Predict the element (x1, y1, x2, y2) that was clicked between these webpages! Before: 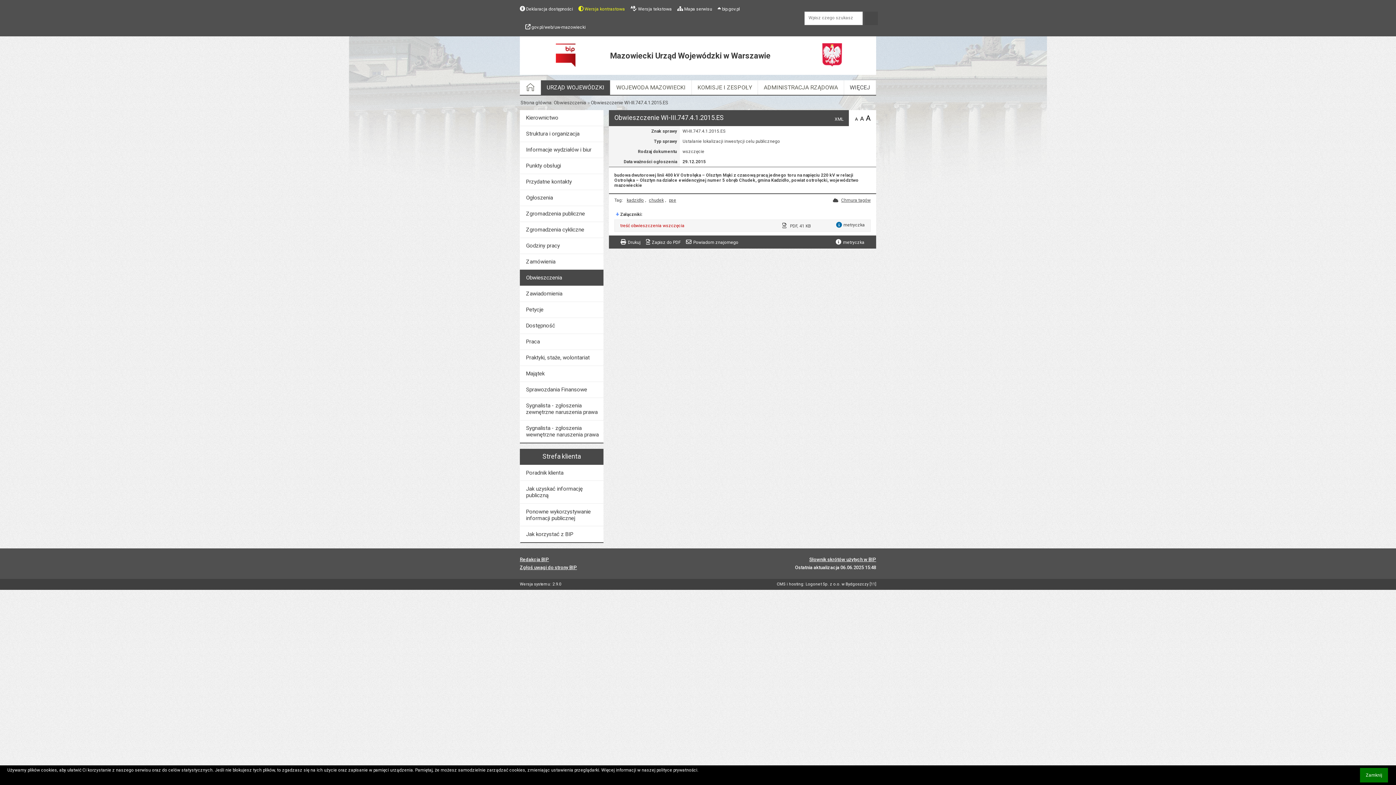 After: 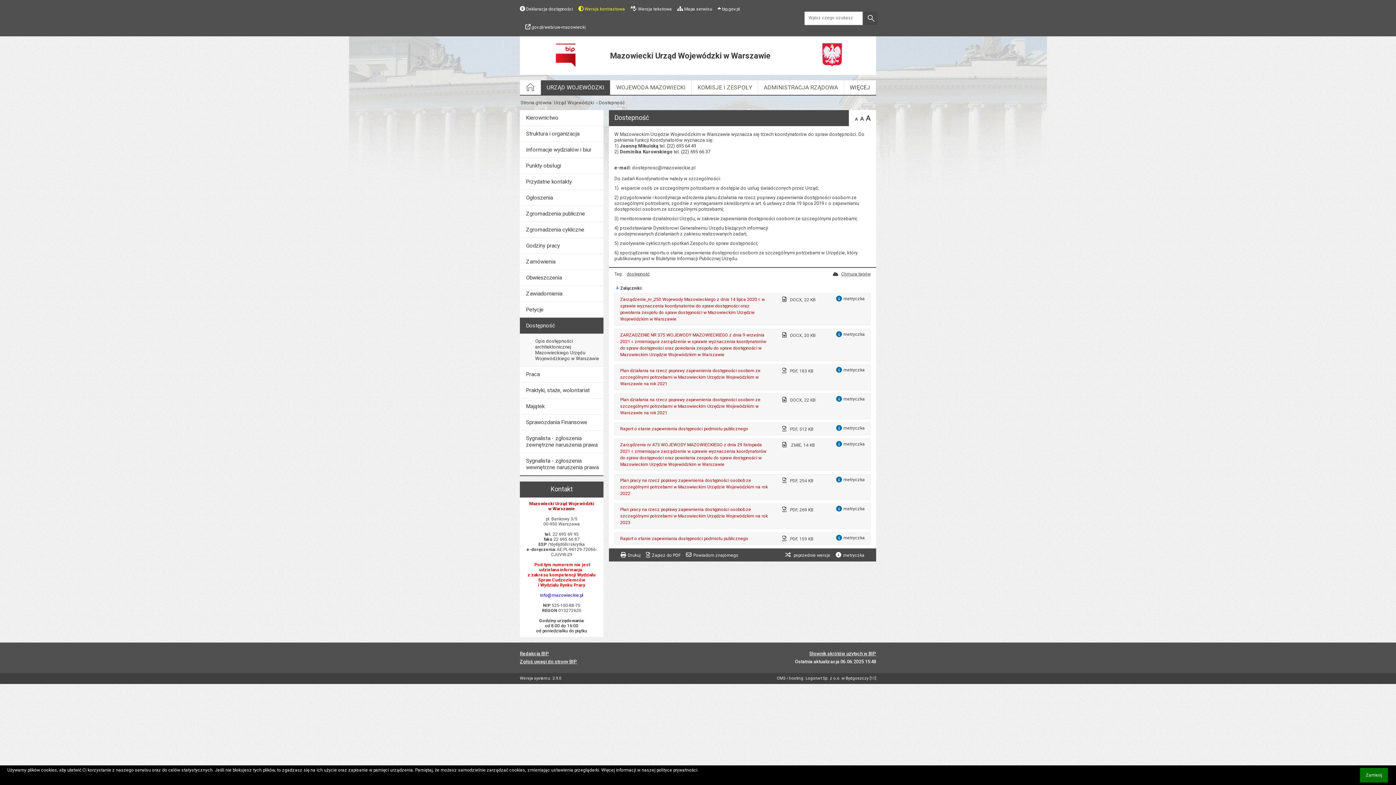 Action: bbox: (520, 317, 603, 333) label: Dostępność